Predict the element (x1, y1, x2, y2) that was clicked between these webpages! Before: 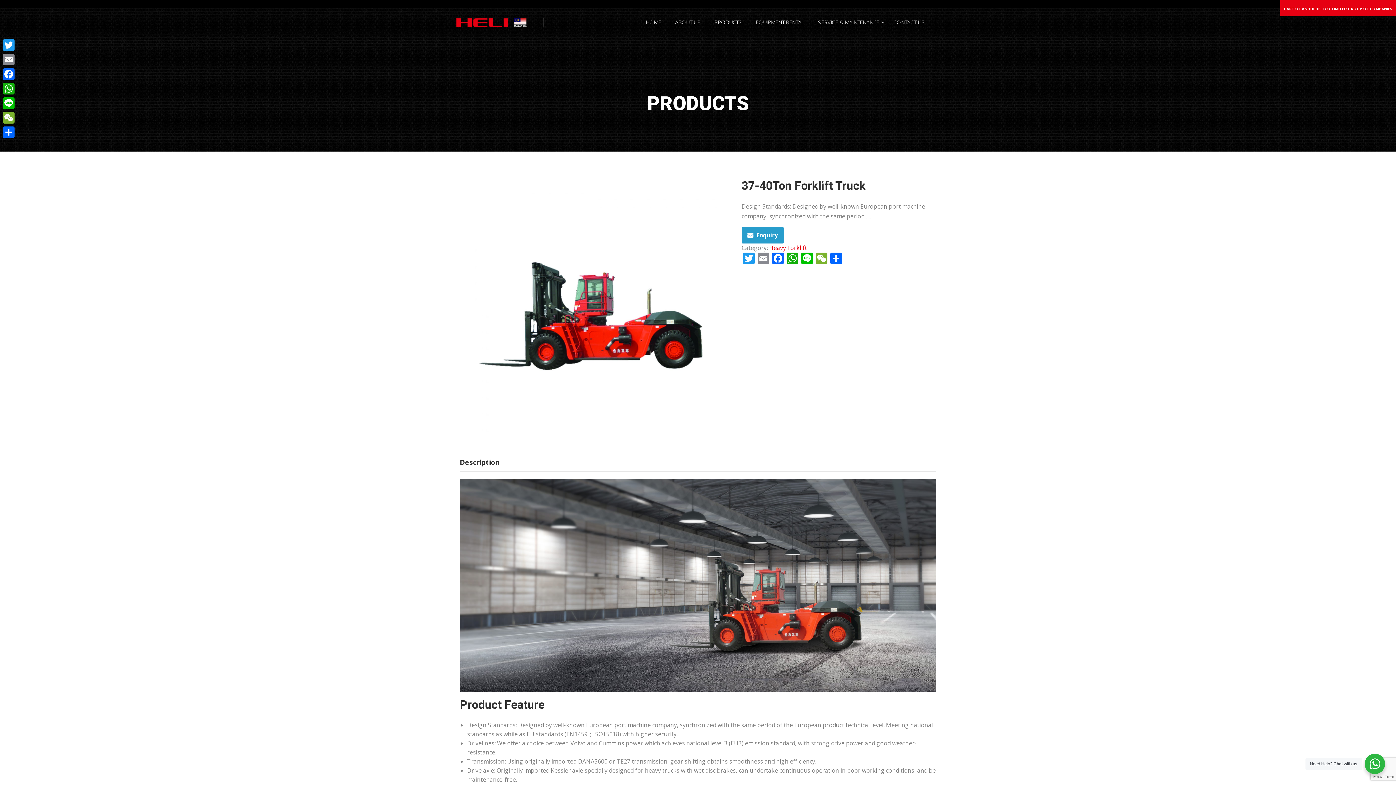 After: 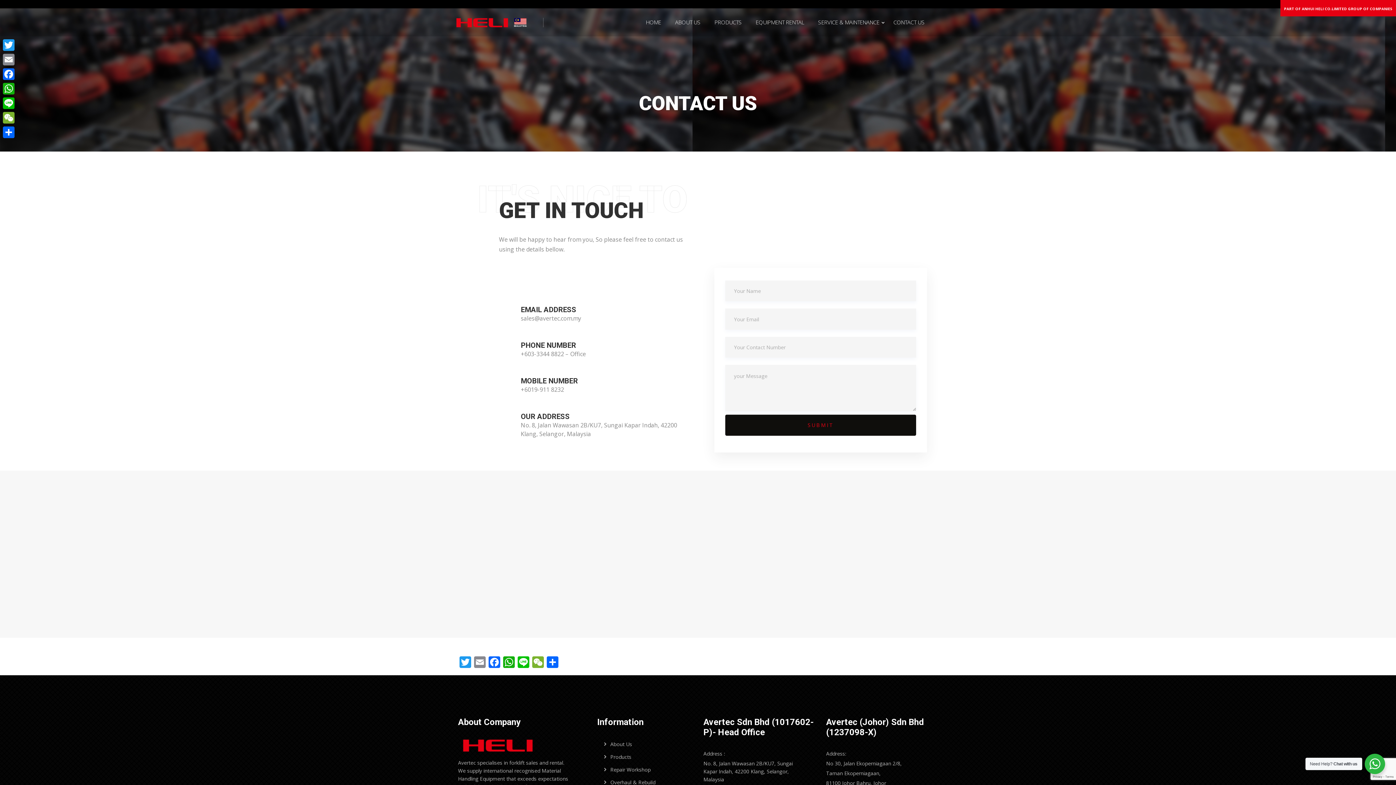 Action: bbox: (886, 15, 931, 29) label: CONTACT US